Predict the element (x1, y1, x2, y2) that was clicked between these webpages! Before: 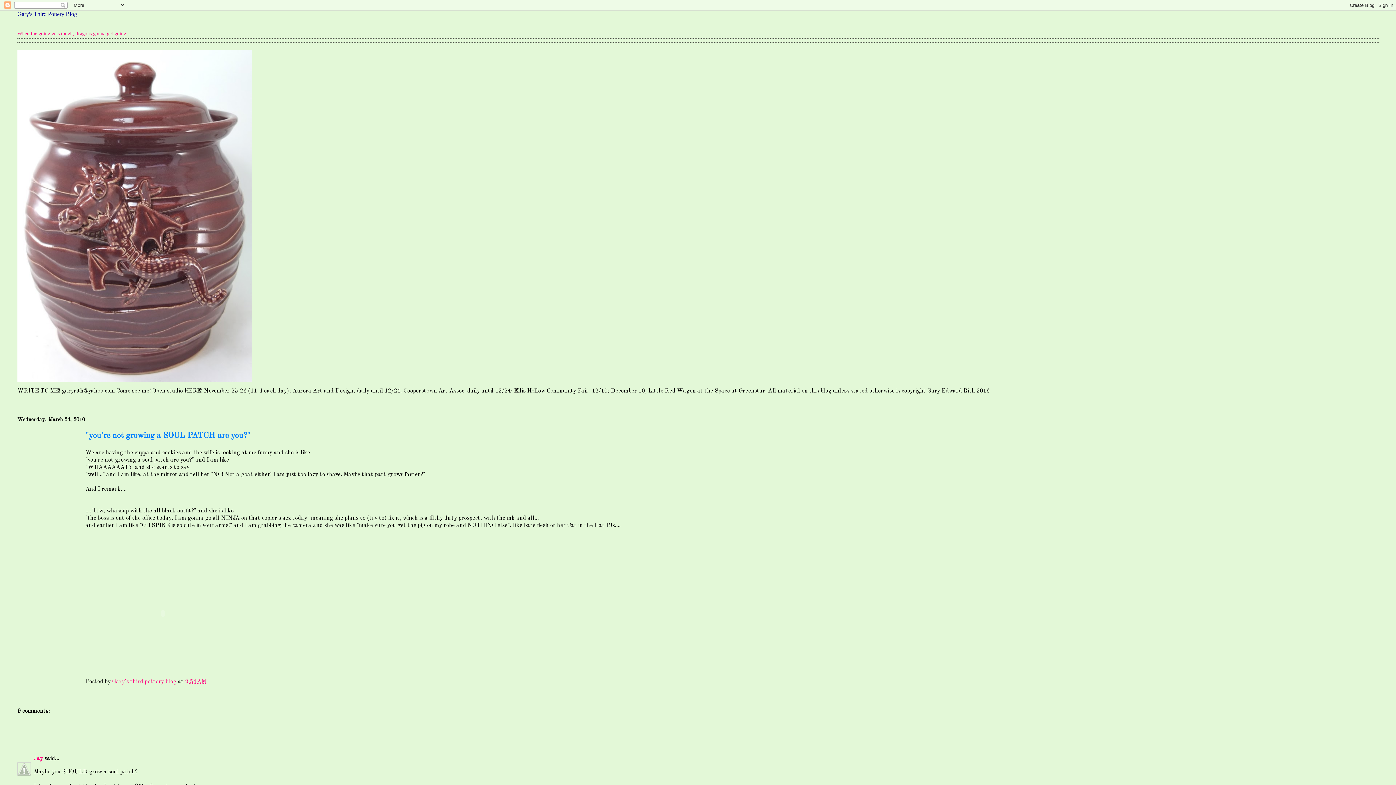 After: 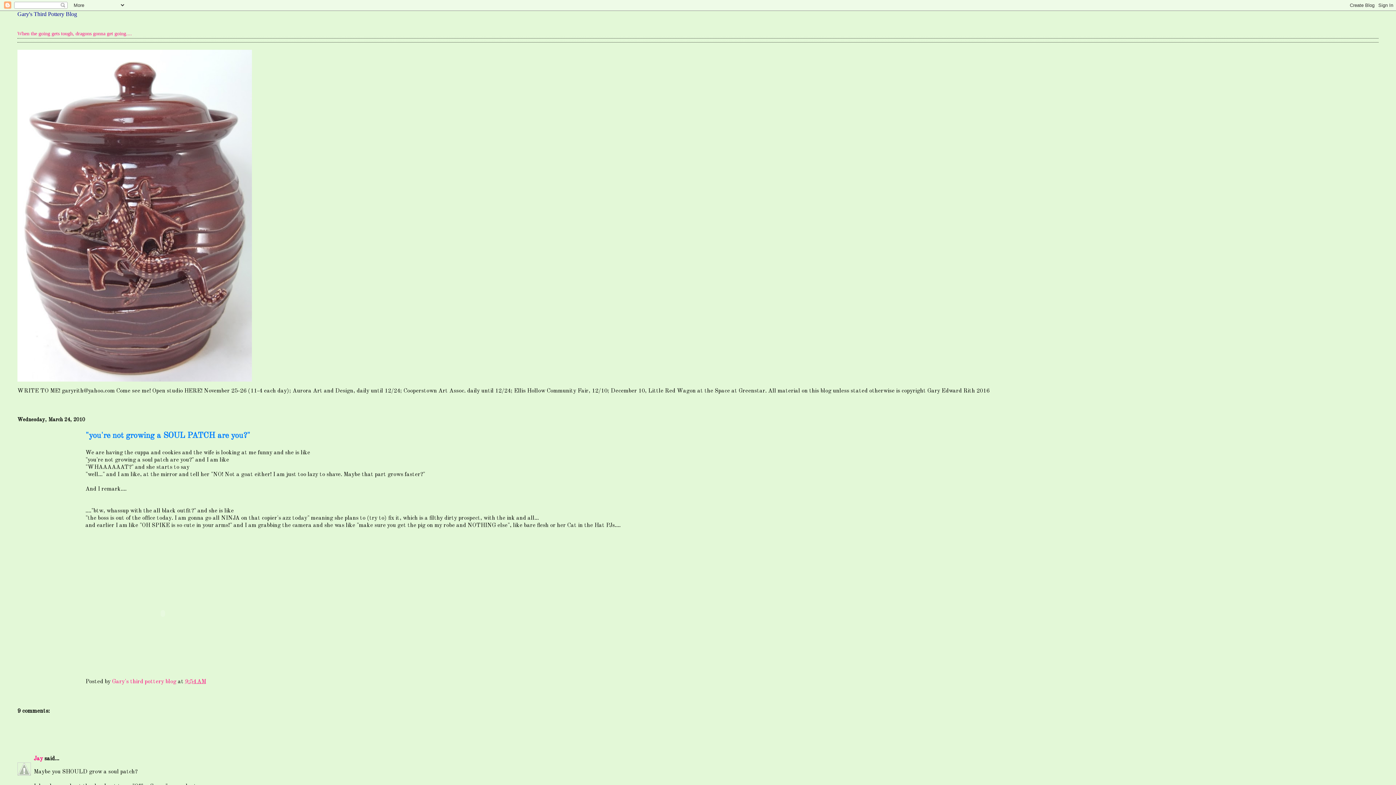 Action: label: 9:54 AM bbox: (185, 679, 206, 685)